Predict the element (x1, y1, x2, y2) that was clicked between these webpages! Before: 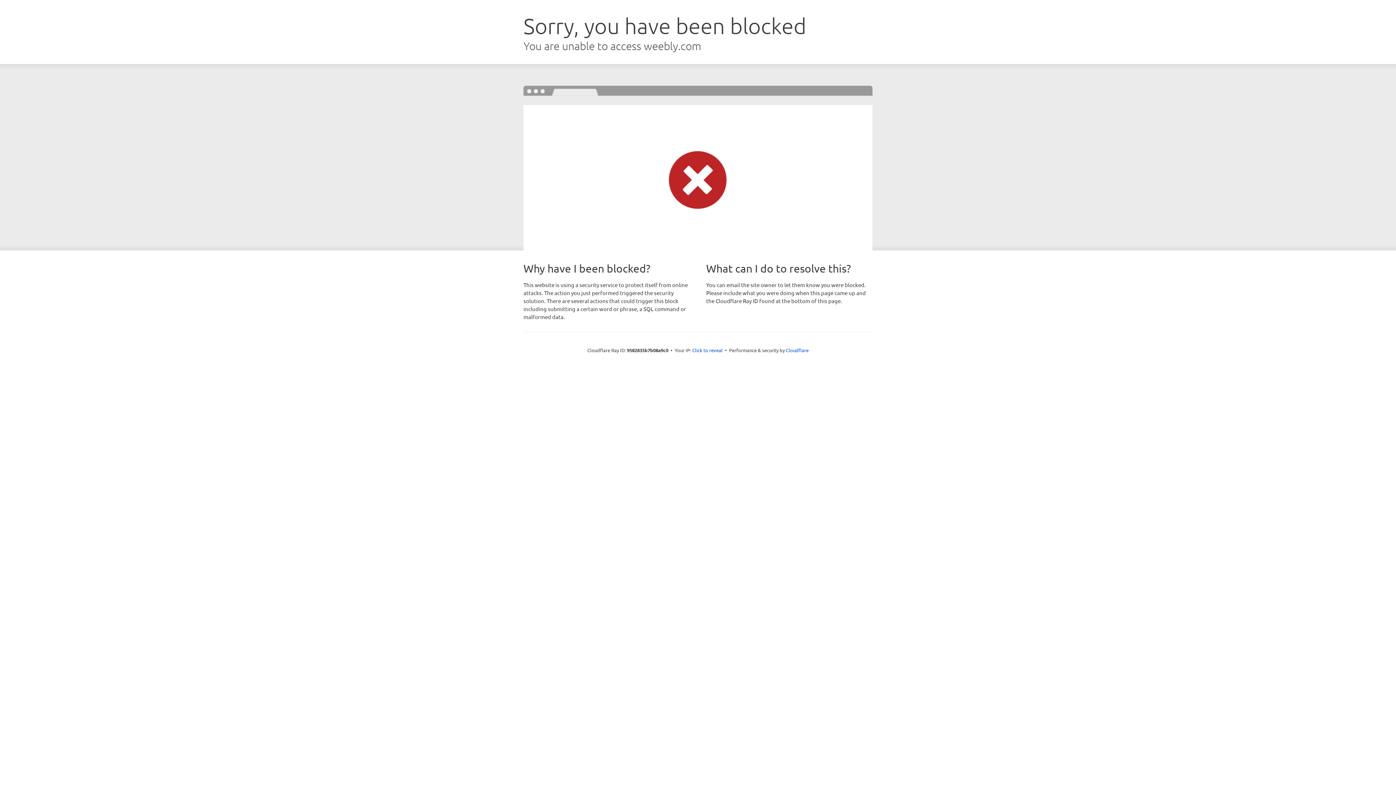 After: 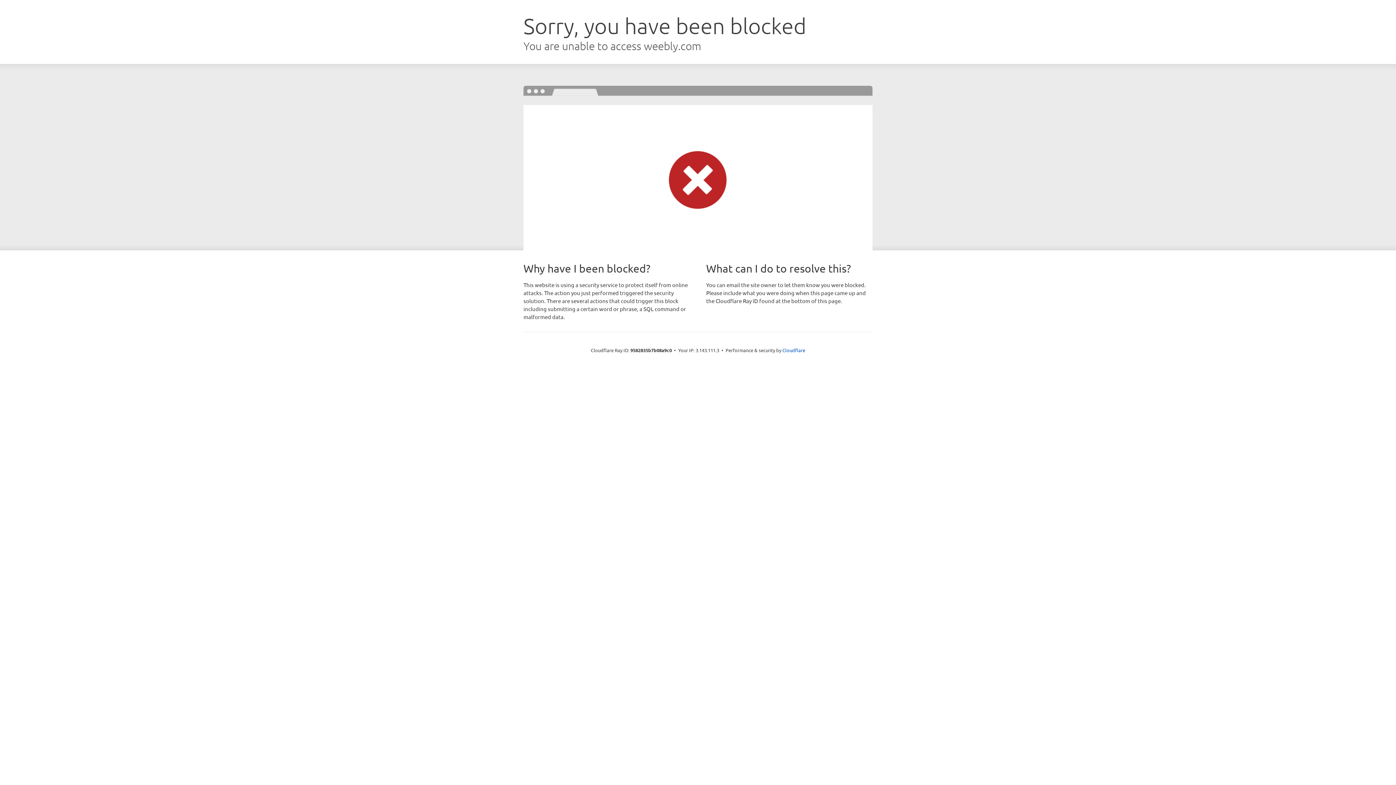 Action: label: Click to reveal bbox: (692, 346, 722, 353)